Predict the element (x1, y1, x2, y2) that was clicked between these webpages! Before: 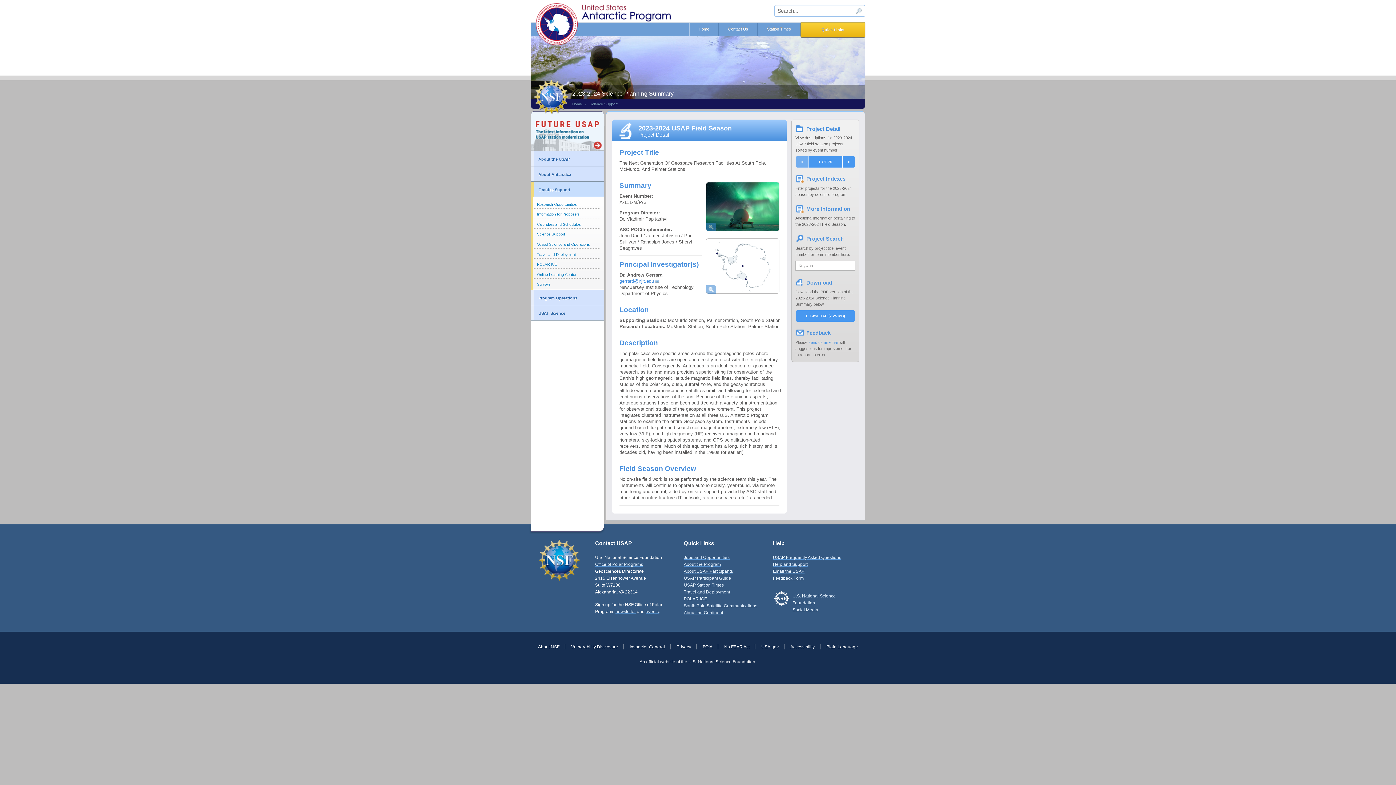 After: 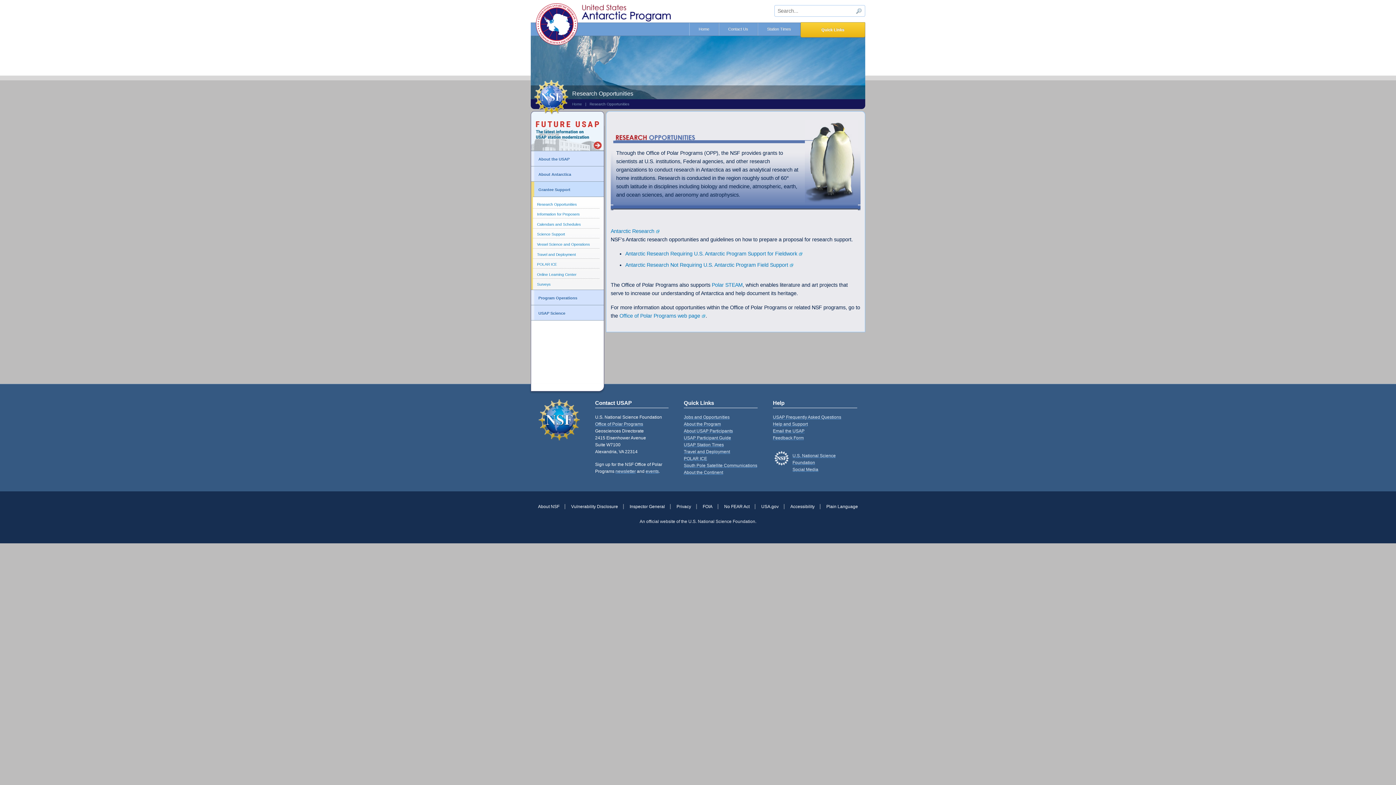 Action: label: Research Opportunities bbox: (537, 202, 576, 206)